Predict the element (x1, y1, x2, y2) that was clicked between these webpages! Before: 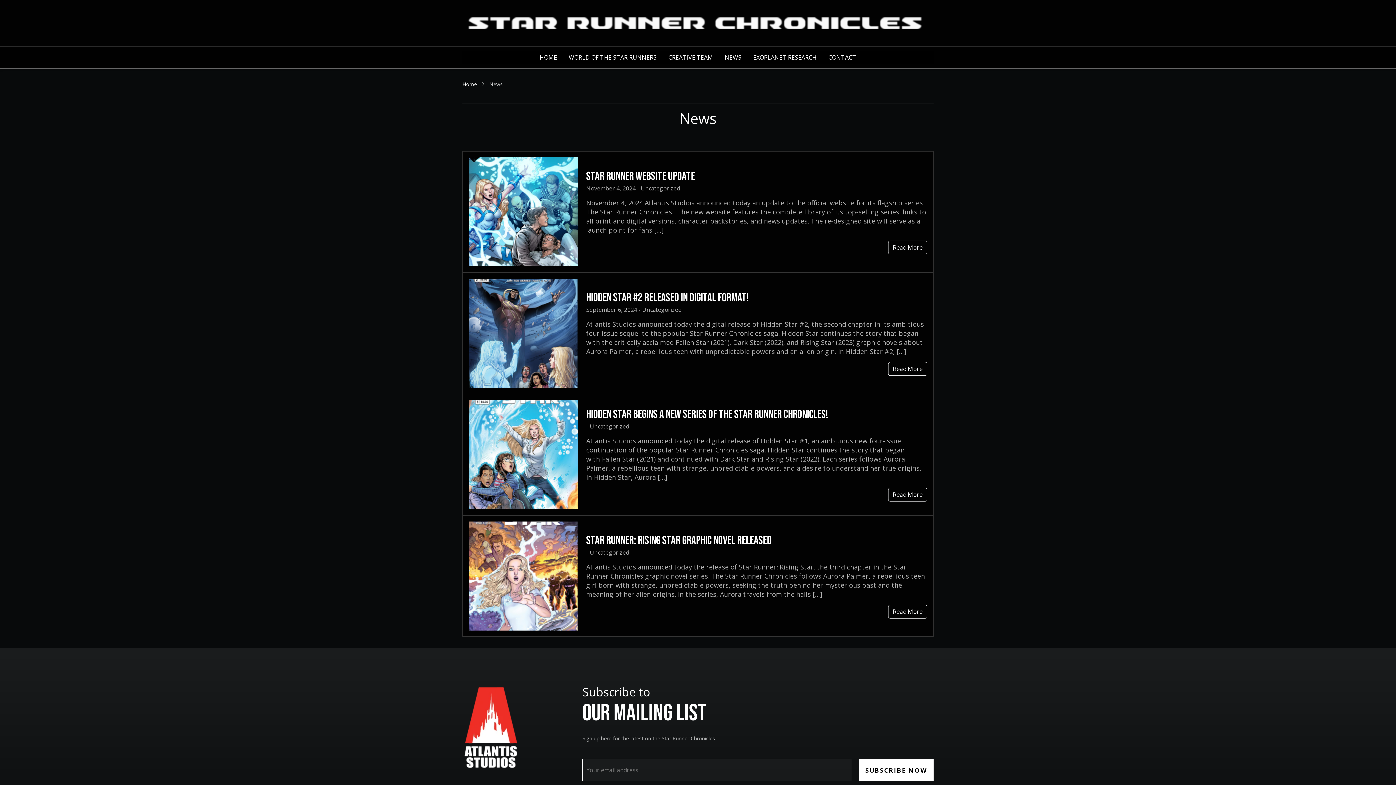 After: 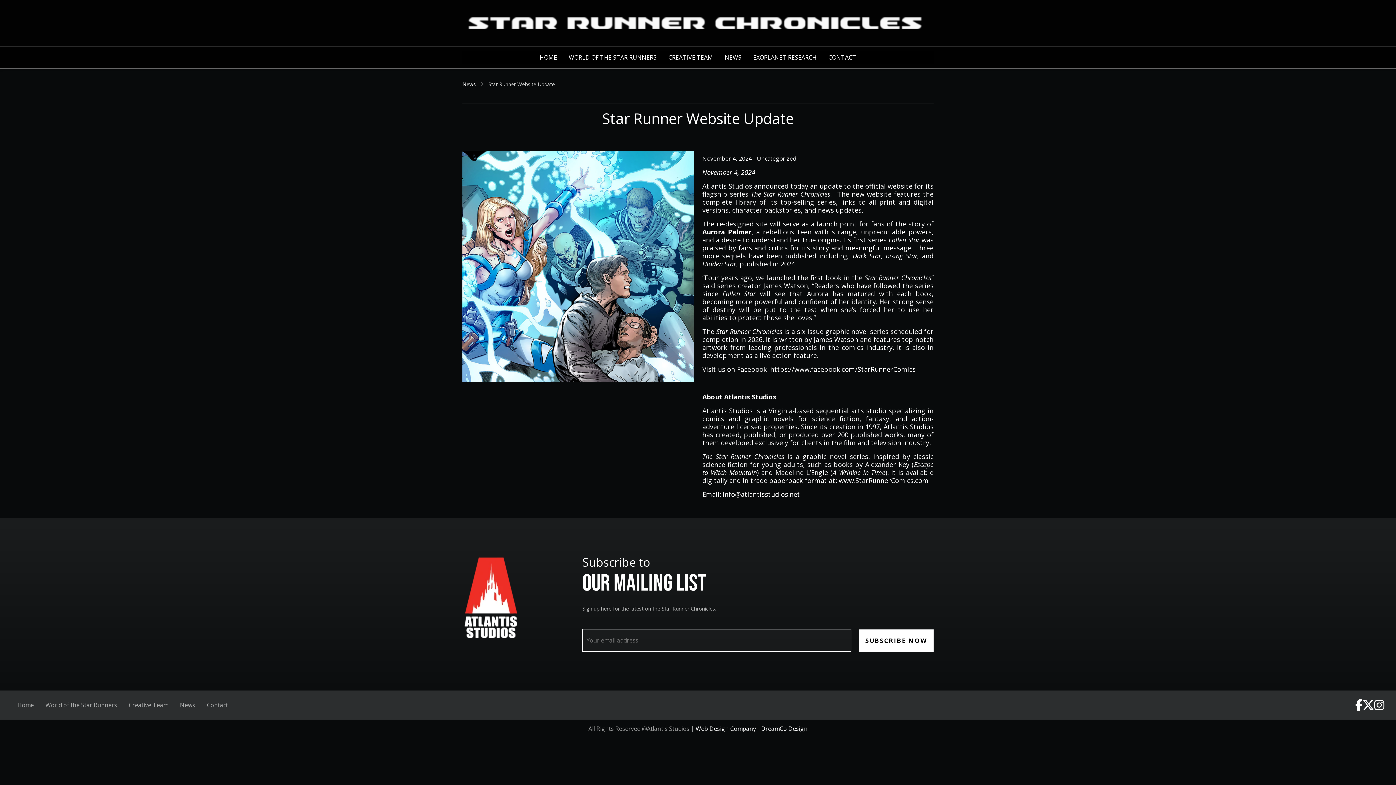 Action: bbox: (888, 240, 927, 254) label: Read More